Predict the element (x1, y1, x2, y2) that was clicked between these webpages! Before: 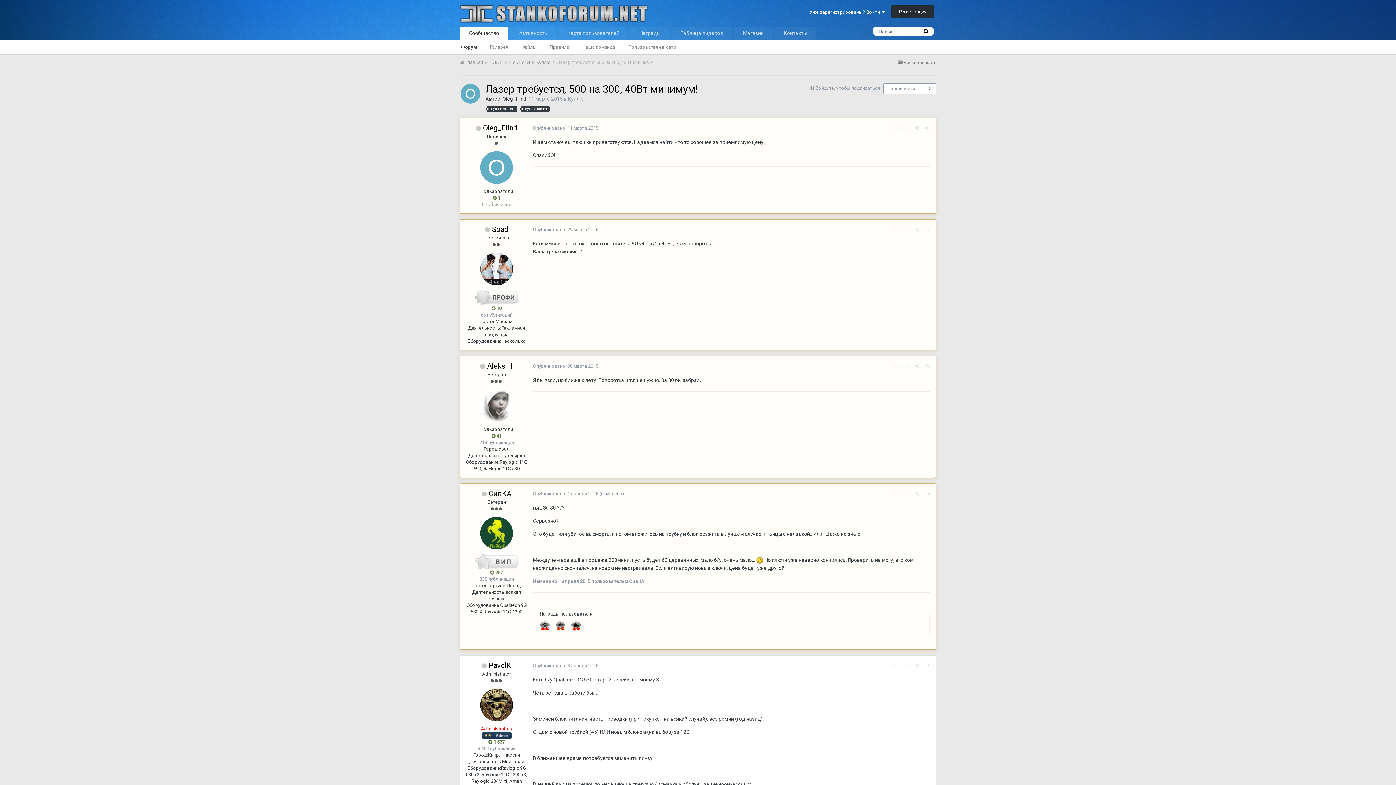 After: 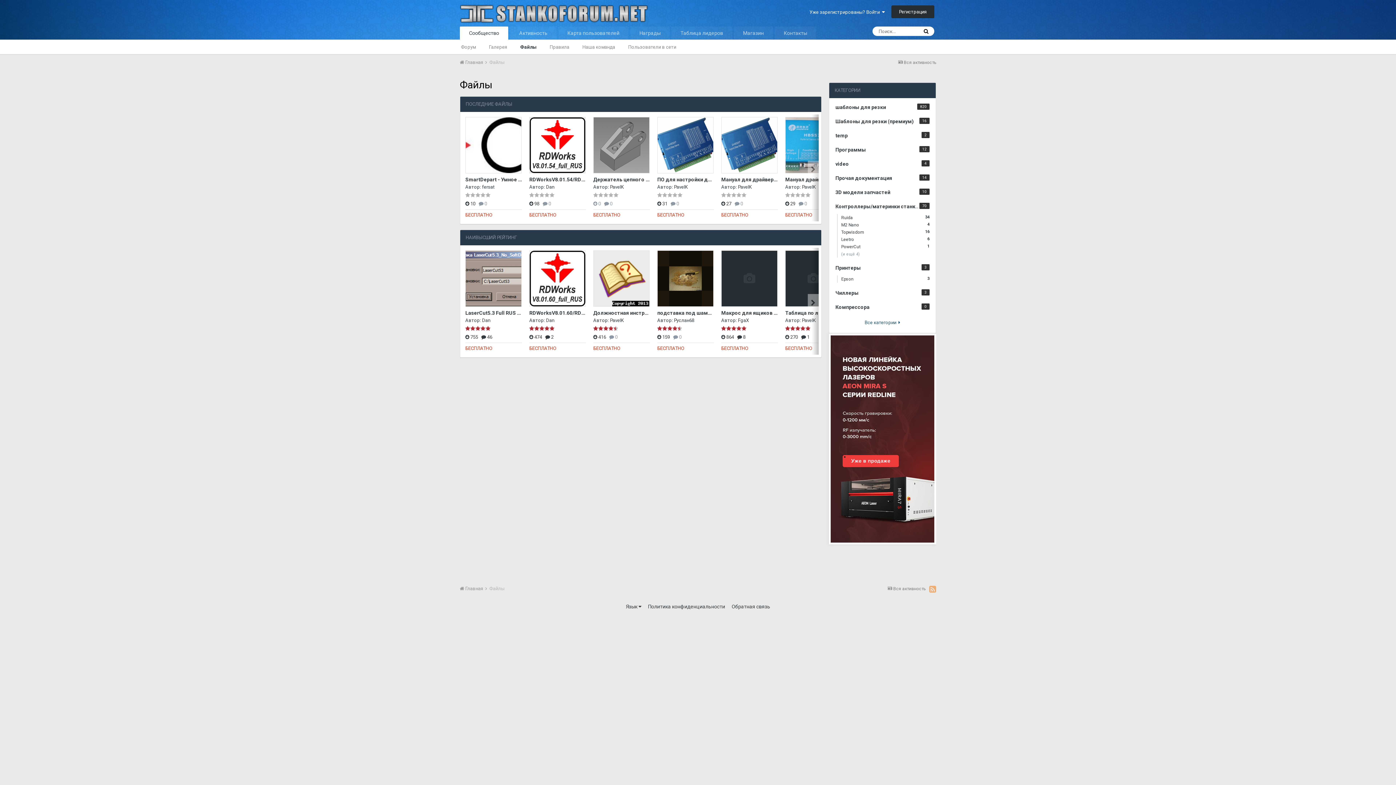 Action: label: Файлы bbox: (514, 39, 543, 53)